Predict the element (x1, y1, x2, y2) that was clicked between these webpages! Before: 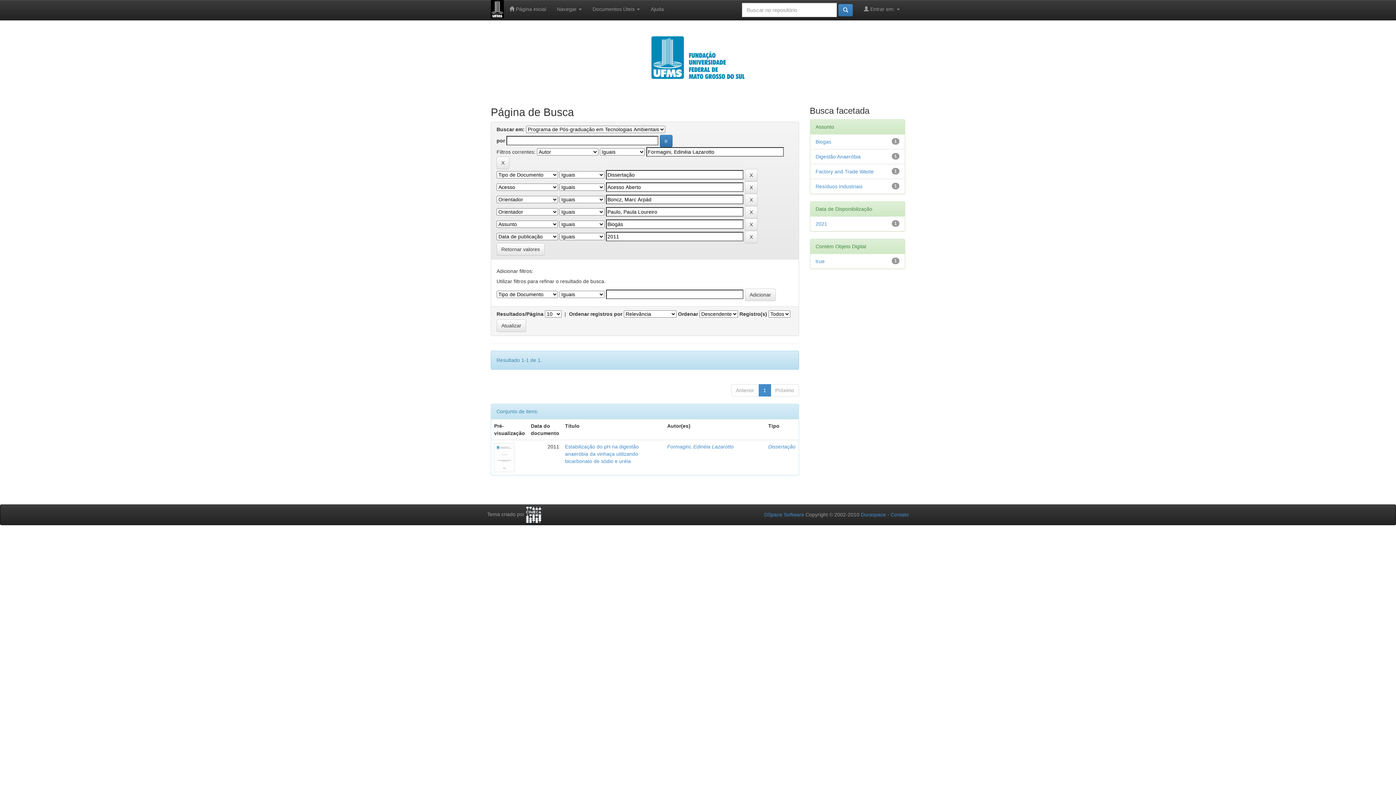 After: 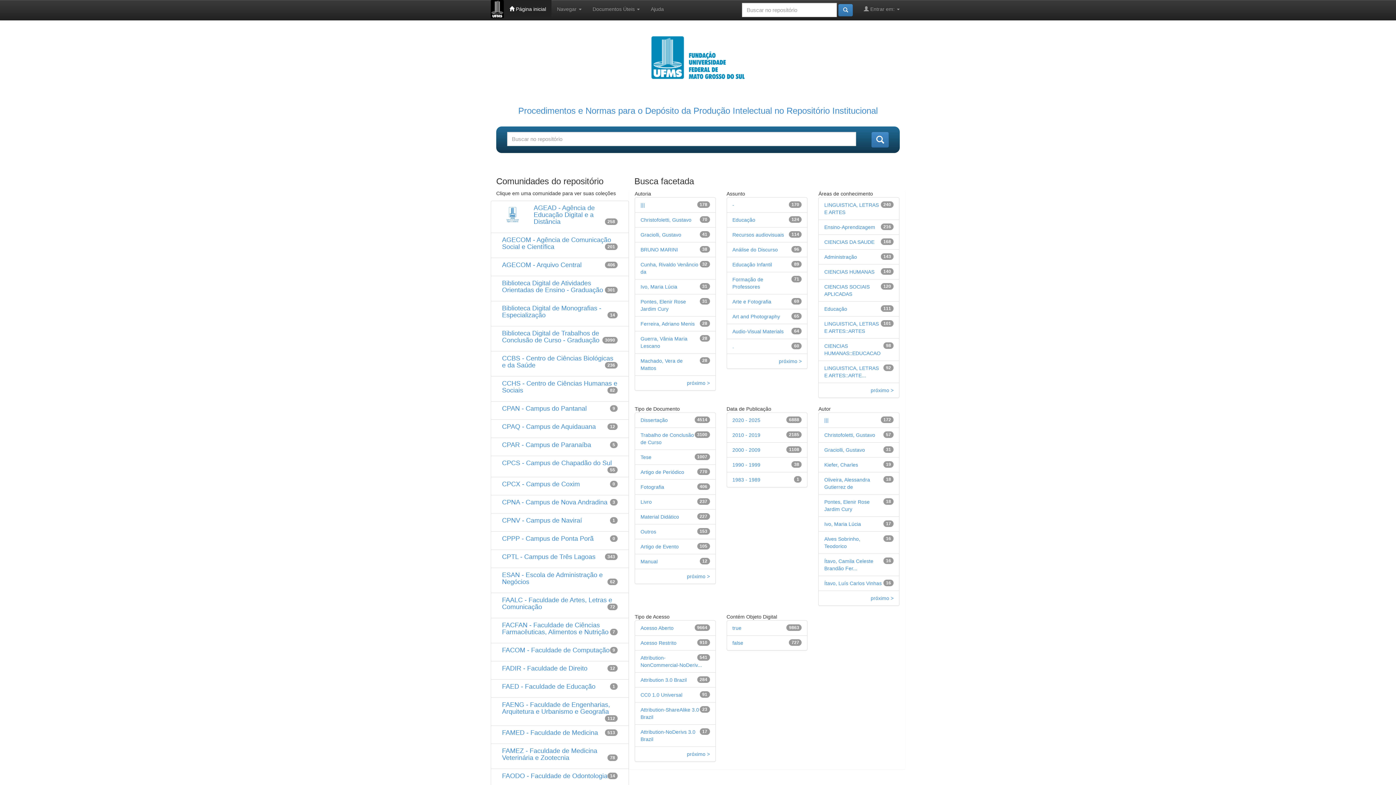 Action: label:  Página inicial bbox: (504, 0, 551, 18)